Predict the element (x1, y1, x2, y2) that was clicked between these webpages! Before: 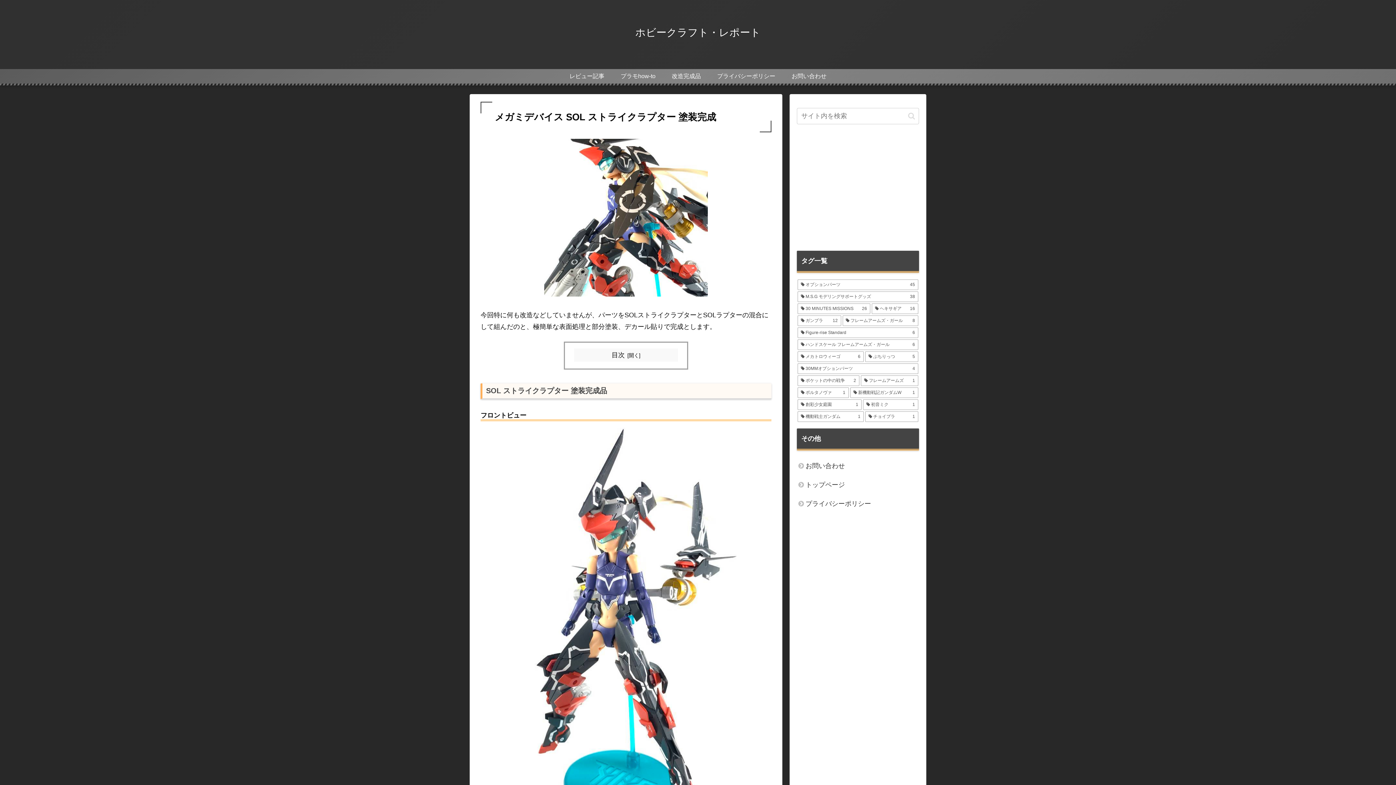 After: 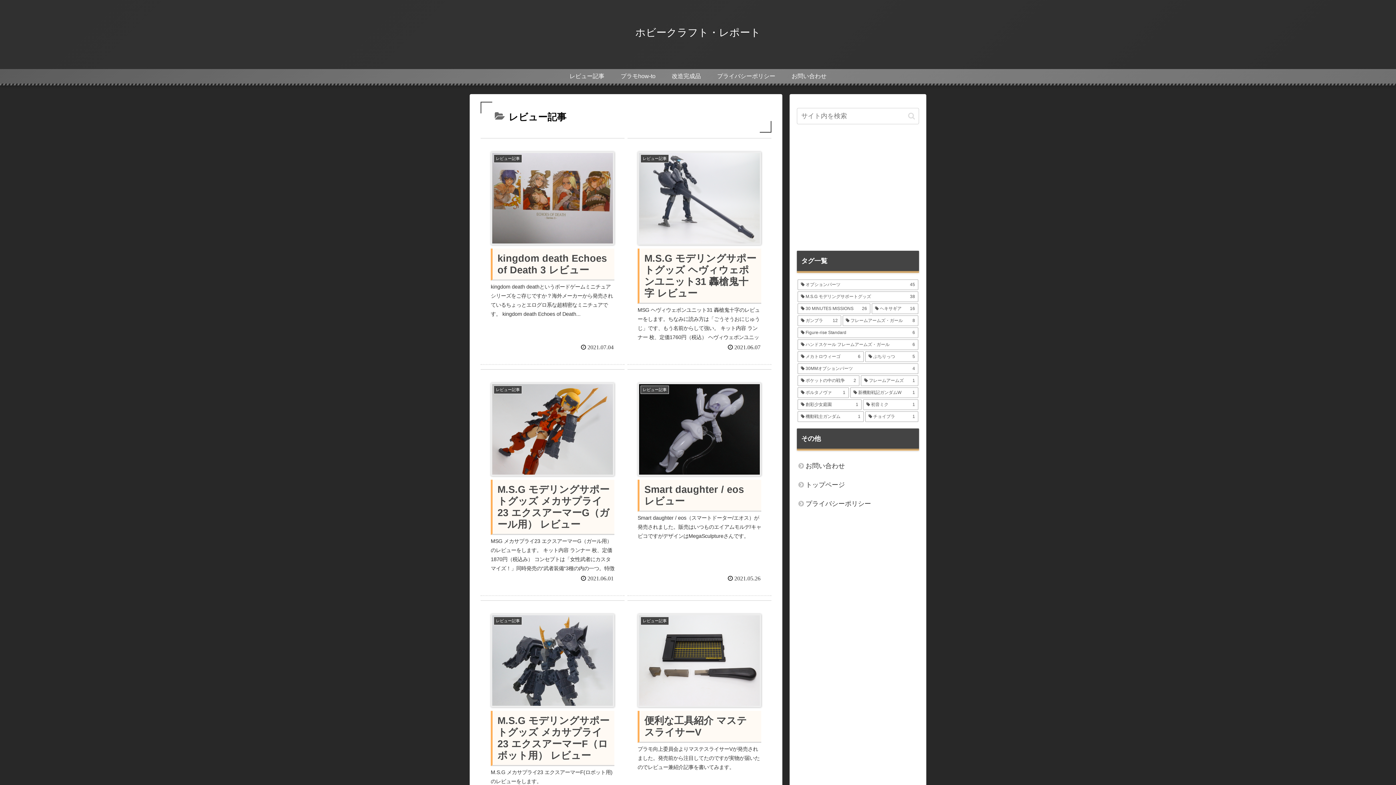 Action: bbox: (561, 69, 612, 83) label: レビュー記事